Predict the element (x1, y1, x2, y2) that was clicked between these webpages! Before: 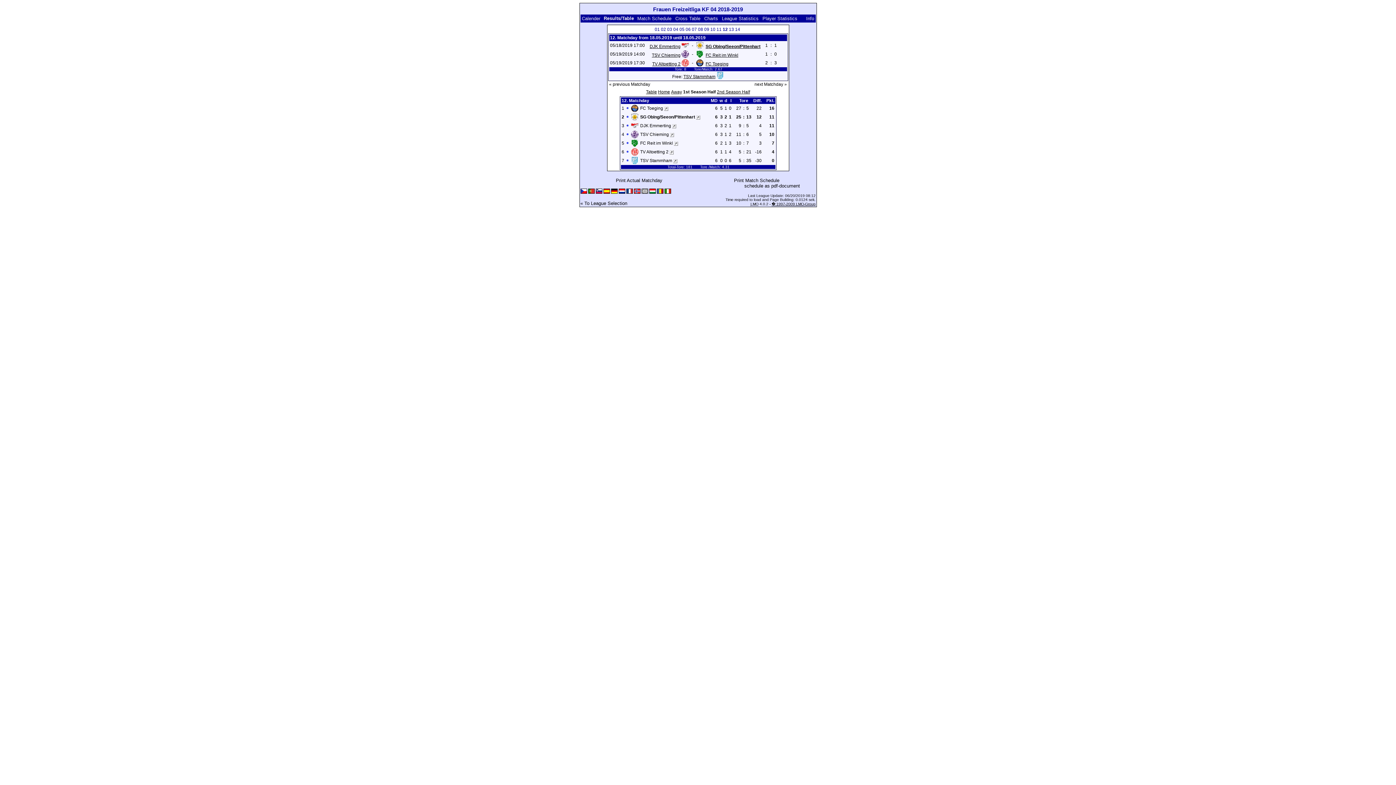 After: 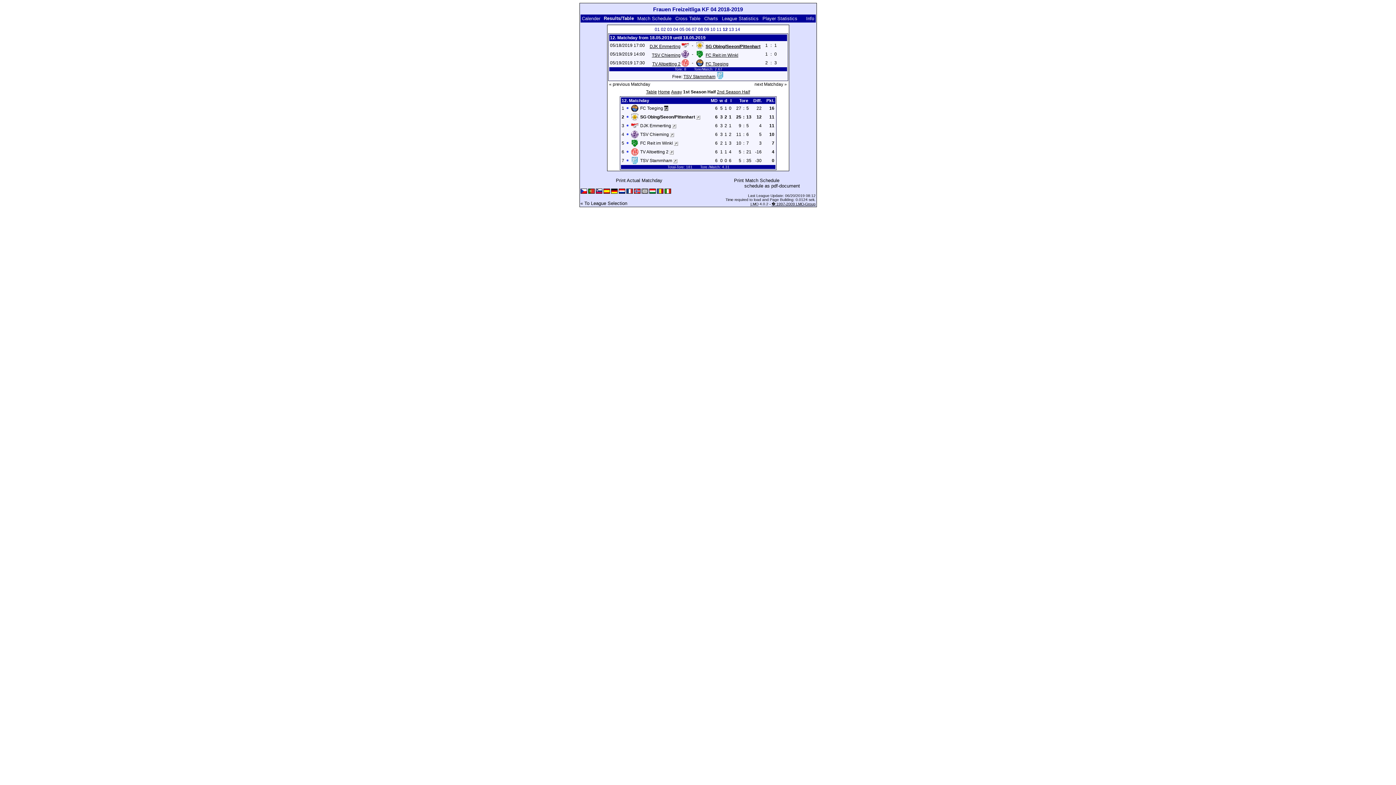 Action: bbox: (664, 105, 668, 110)